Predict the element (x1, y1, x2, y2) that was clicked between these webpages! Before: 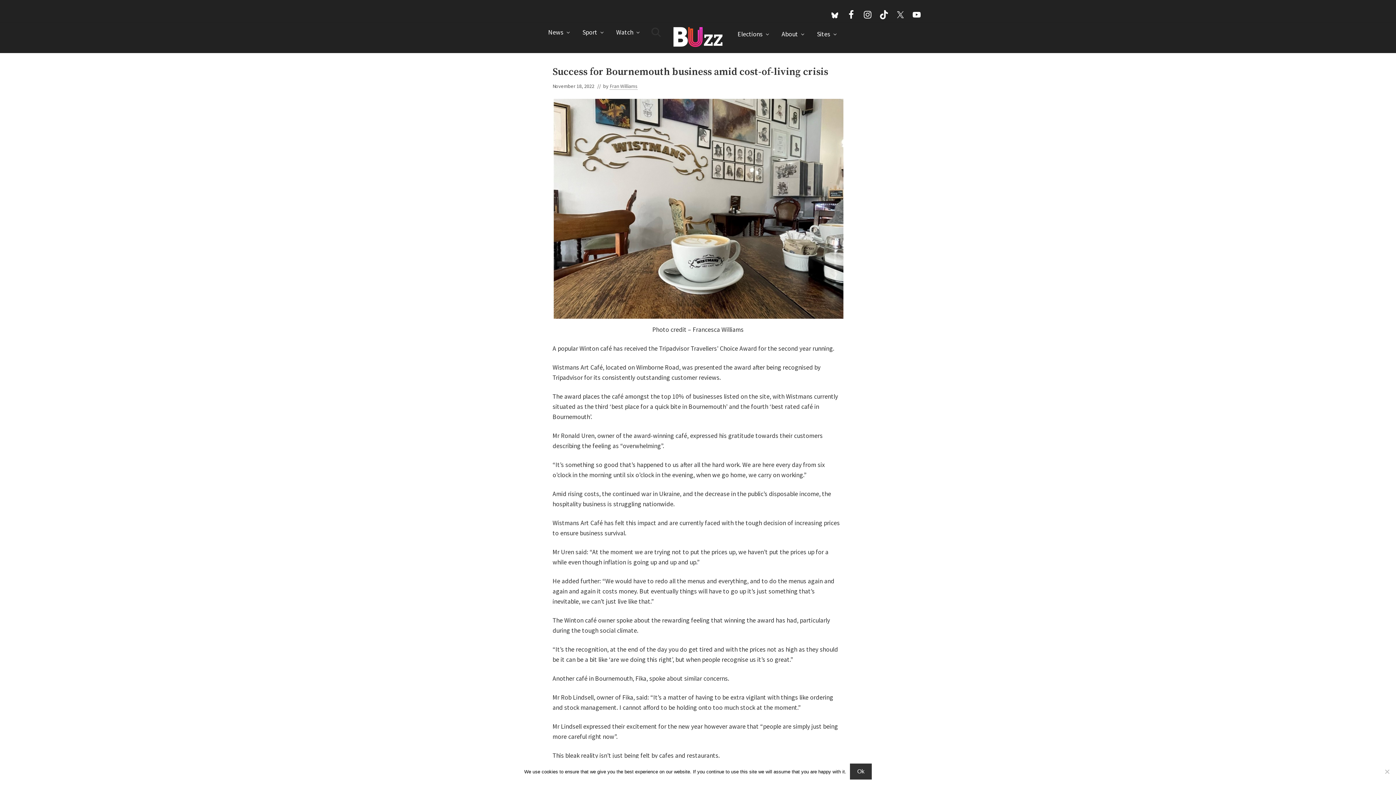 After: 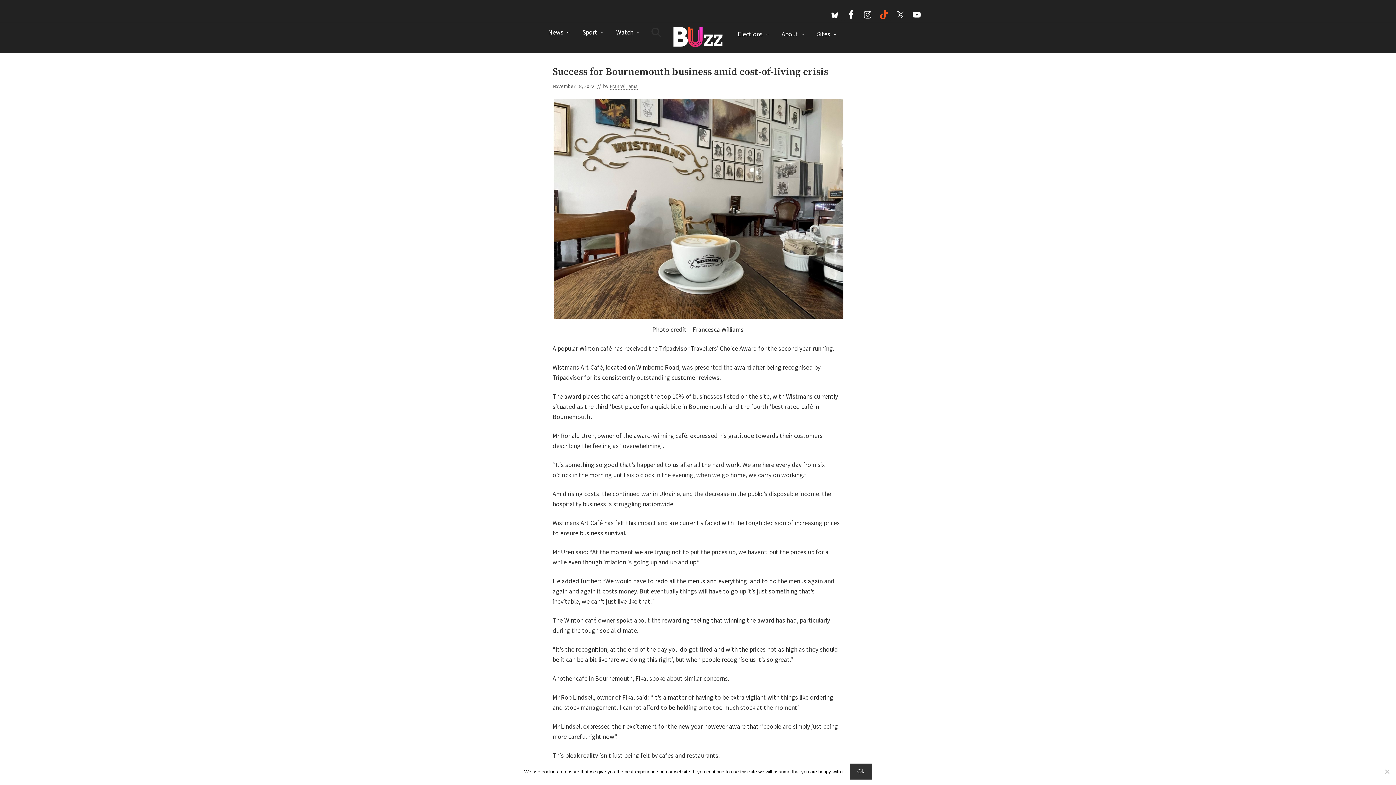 Action: bbox: (877, 8, 890, 21)